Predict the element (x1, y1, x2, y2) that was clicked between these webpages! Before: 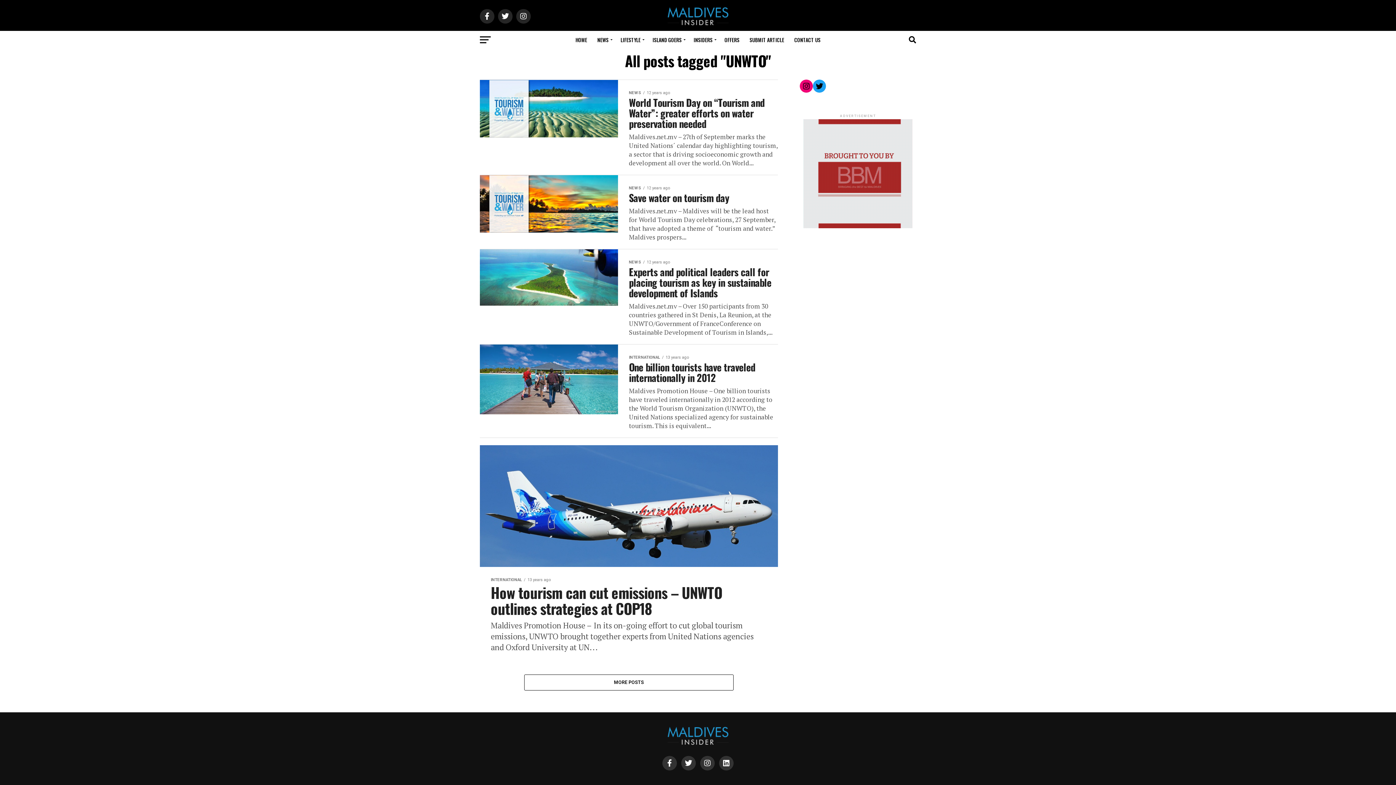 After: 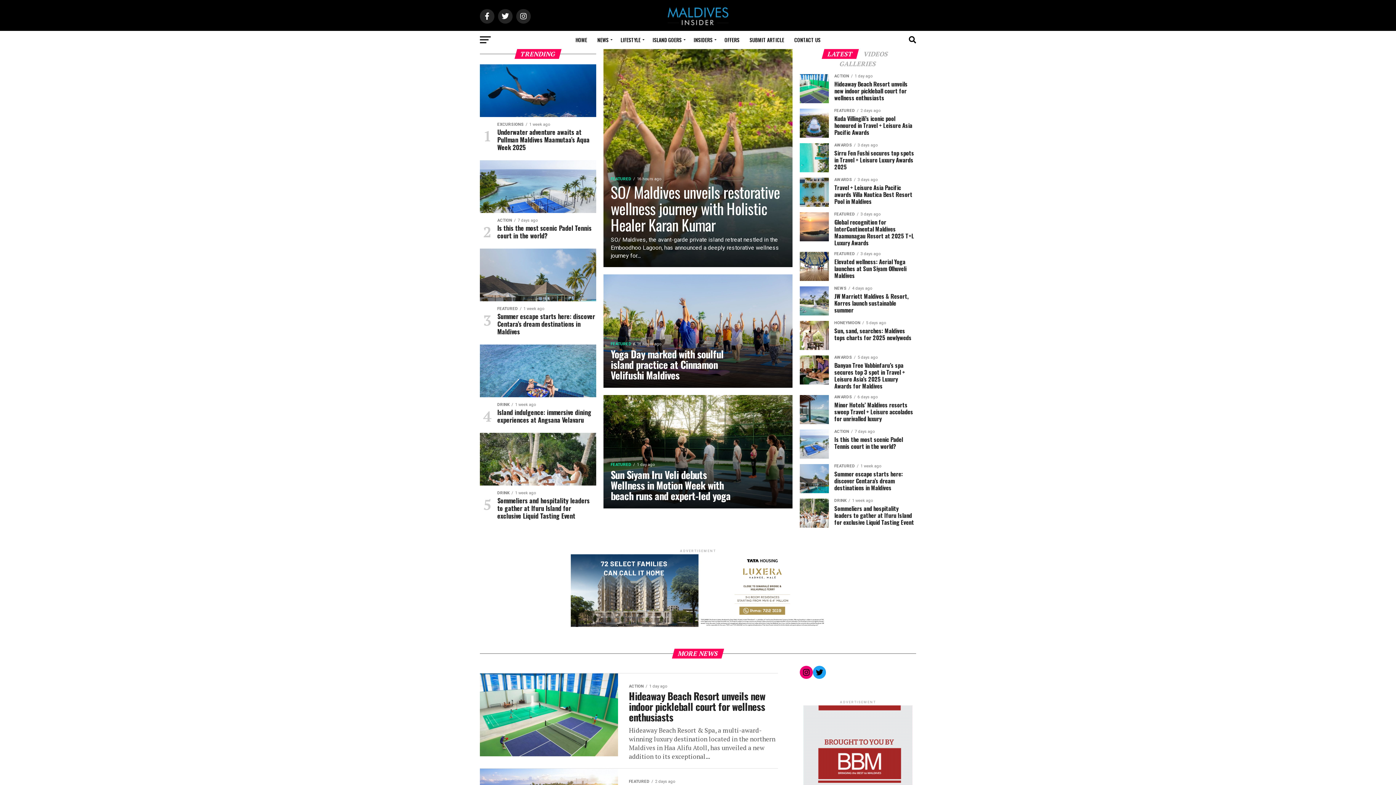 Action: bbox: (571, 30, 591, 49) label: HOME